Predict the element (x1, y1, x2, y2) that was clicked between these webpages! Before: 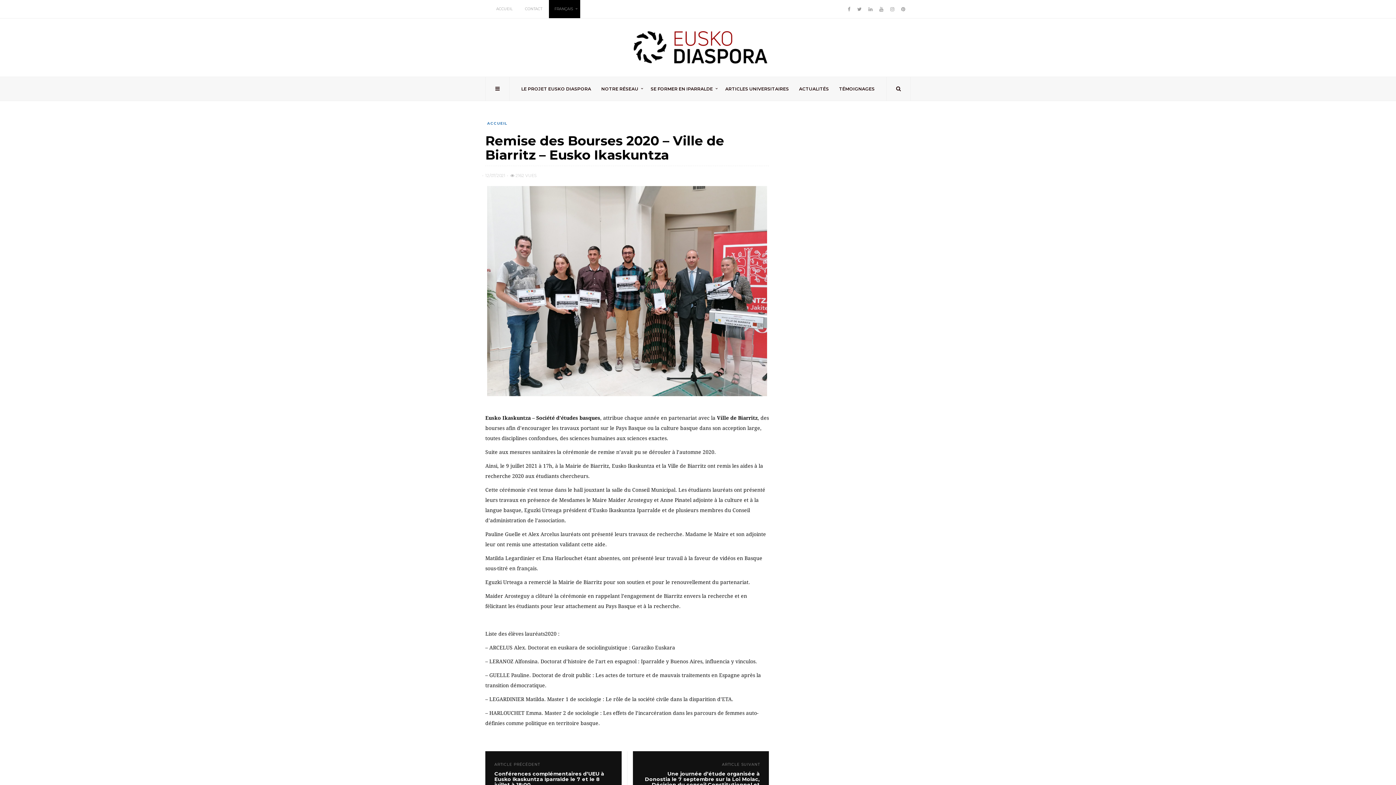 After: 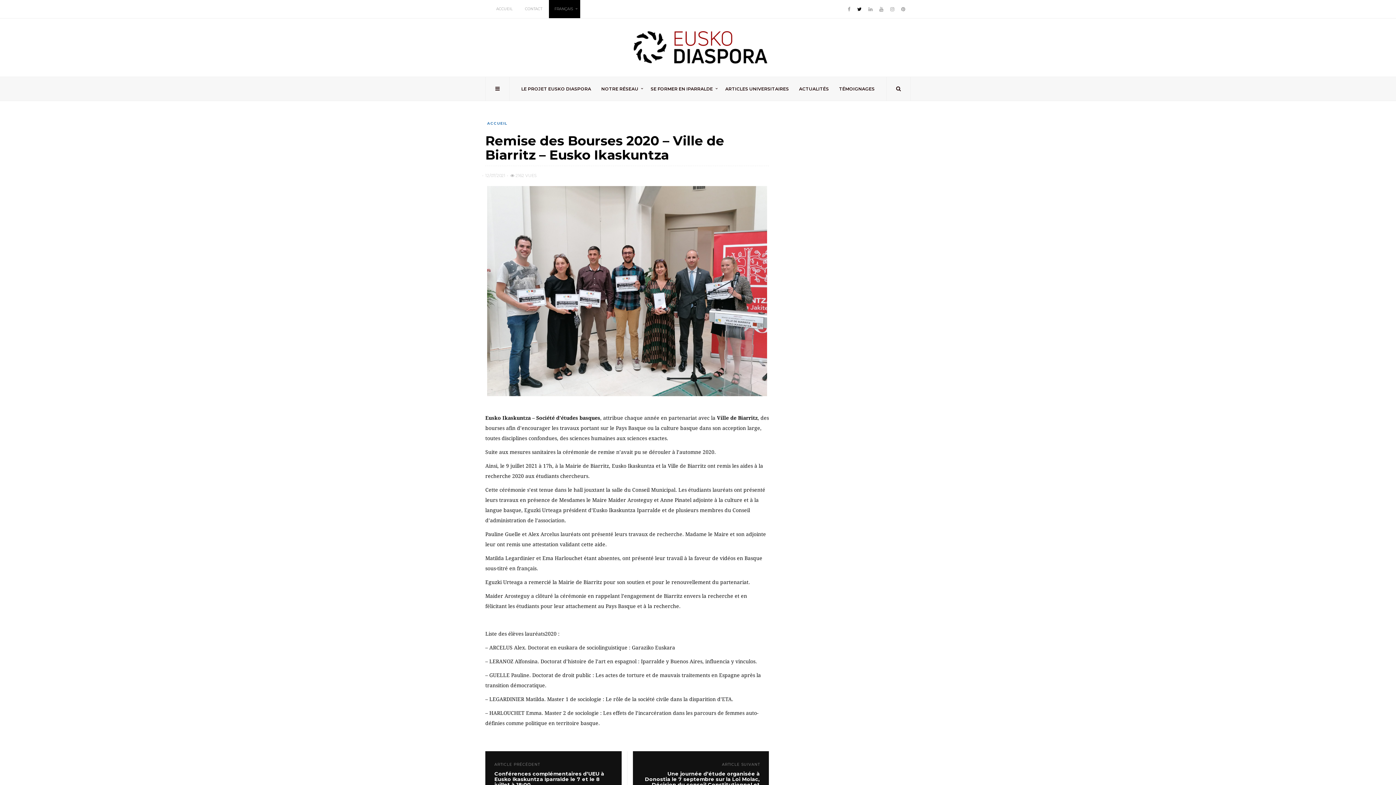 Action: bbox: (857, 6, 861, 12)